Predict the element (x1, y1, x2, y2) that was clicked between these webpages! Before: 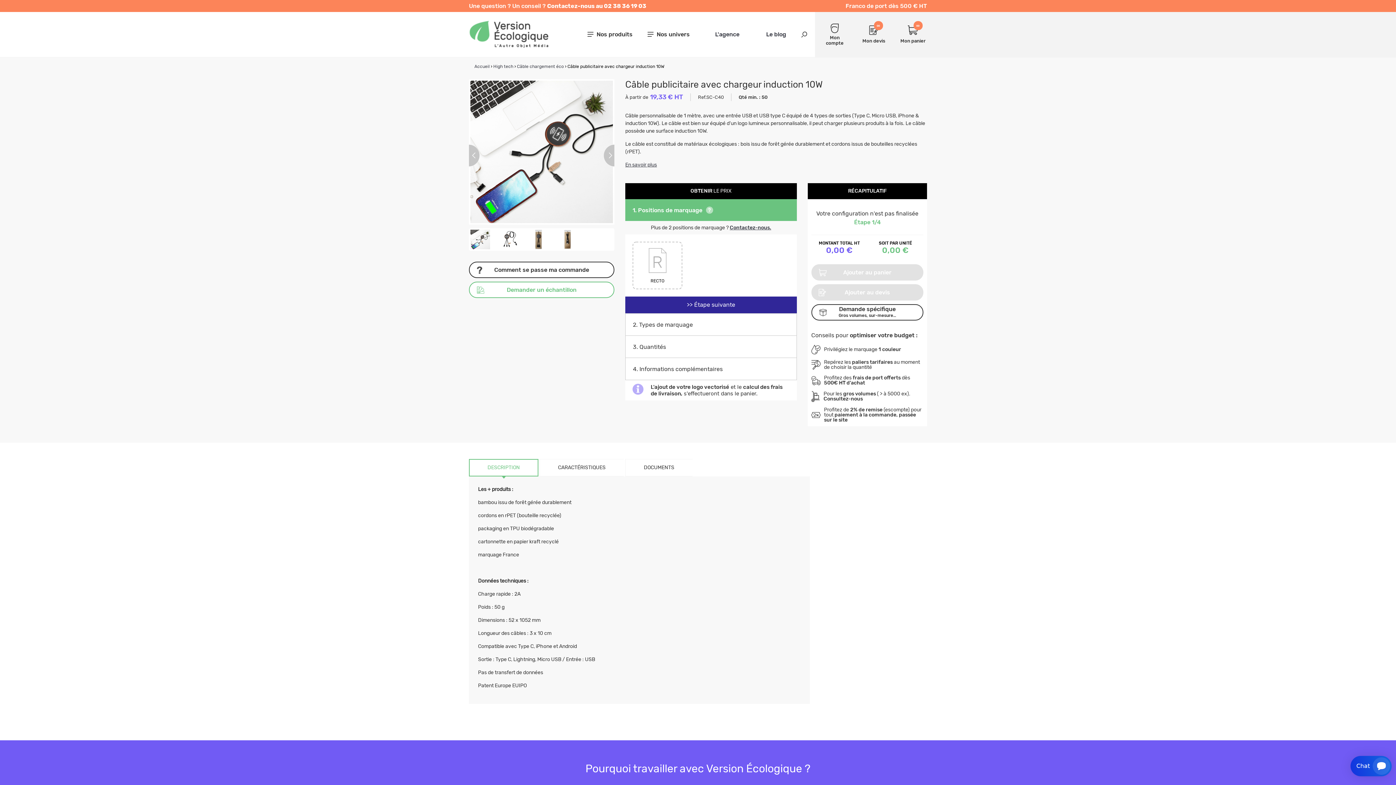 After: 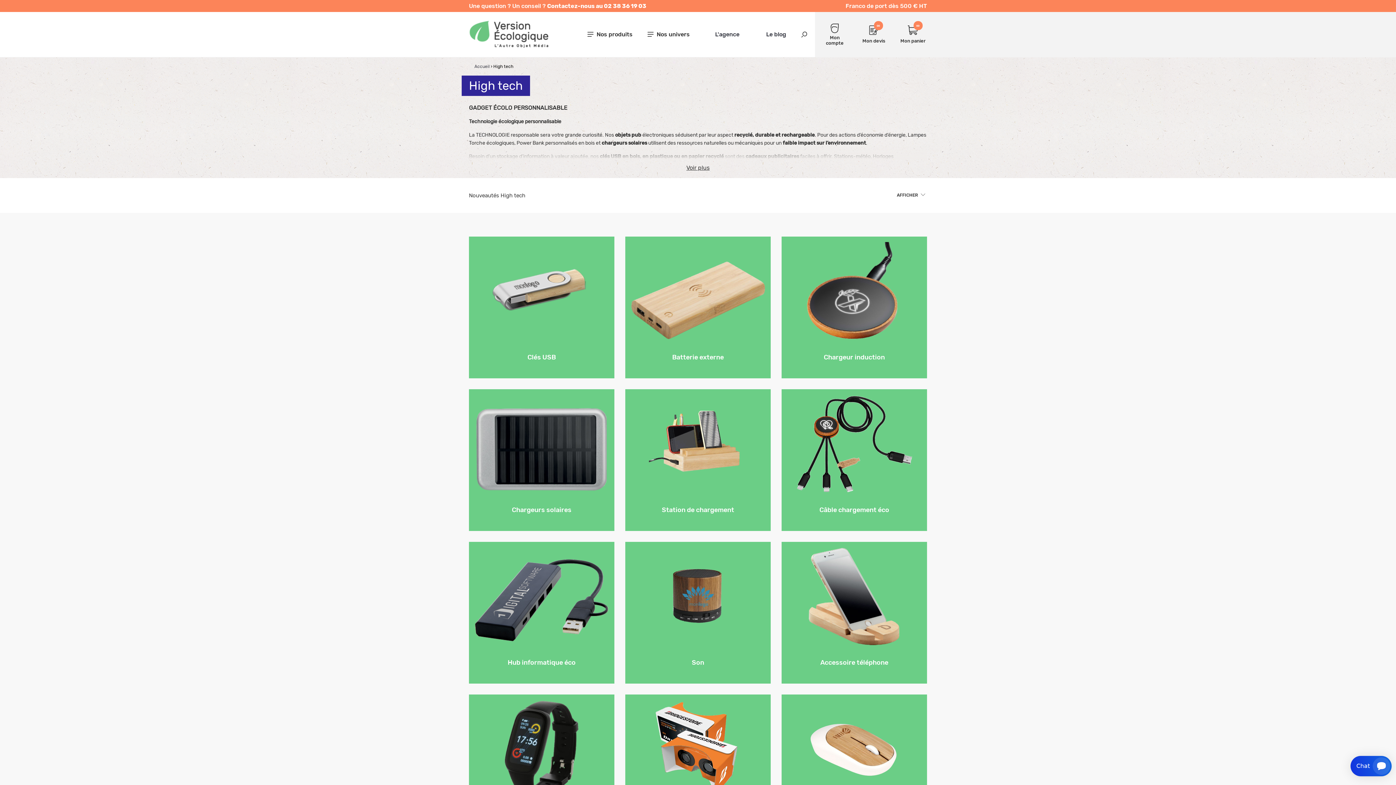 Action: label: High tech  bbox: (493, 64, 514, 69)